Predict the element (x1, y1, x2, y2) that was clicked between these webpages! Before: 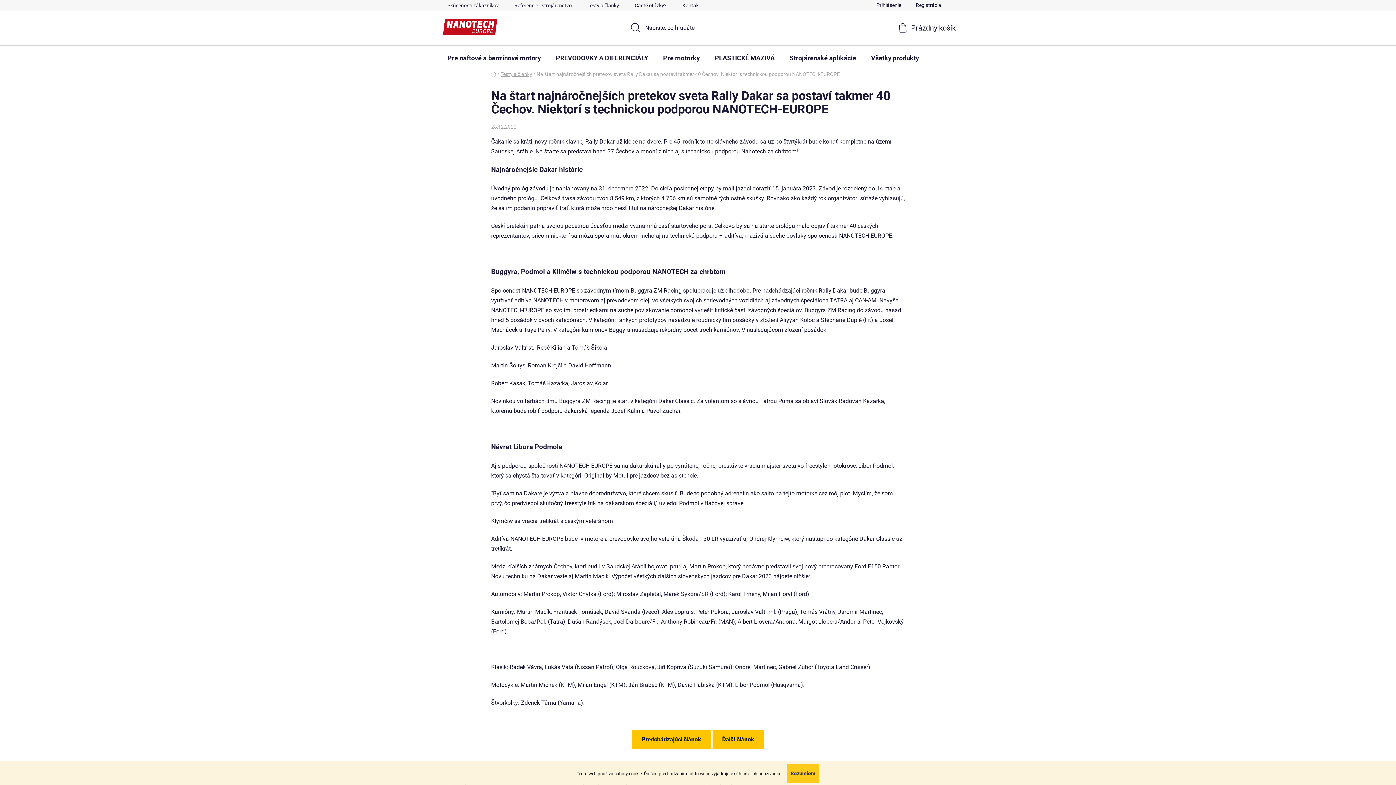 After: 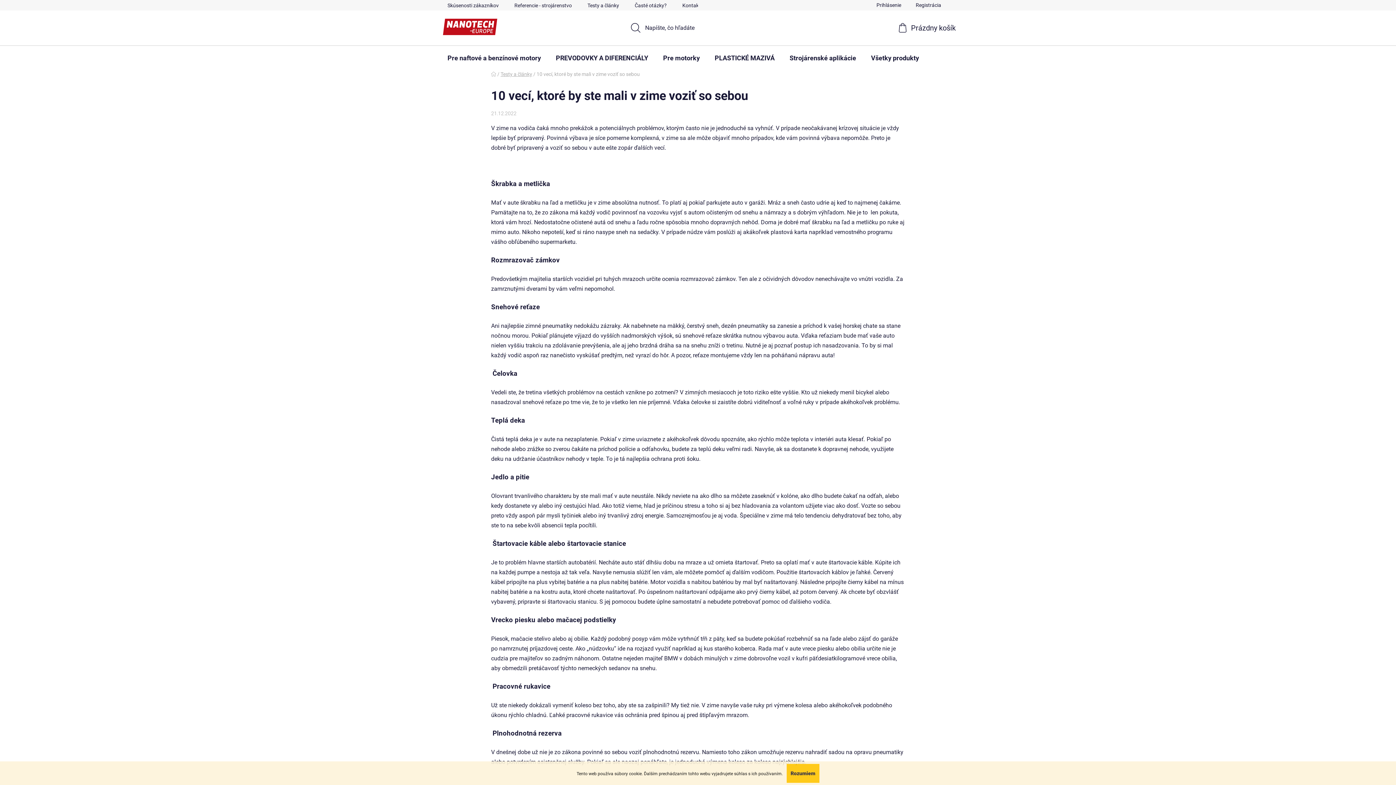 Action: bbox: (712, 730, 764, 749) label: Ďalší článok